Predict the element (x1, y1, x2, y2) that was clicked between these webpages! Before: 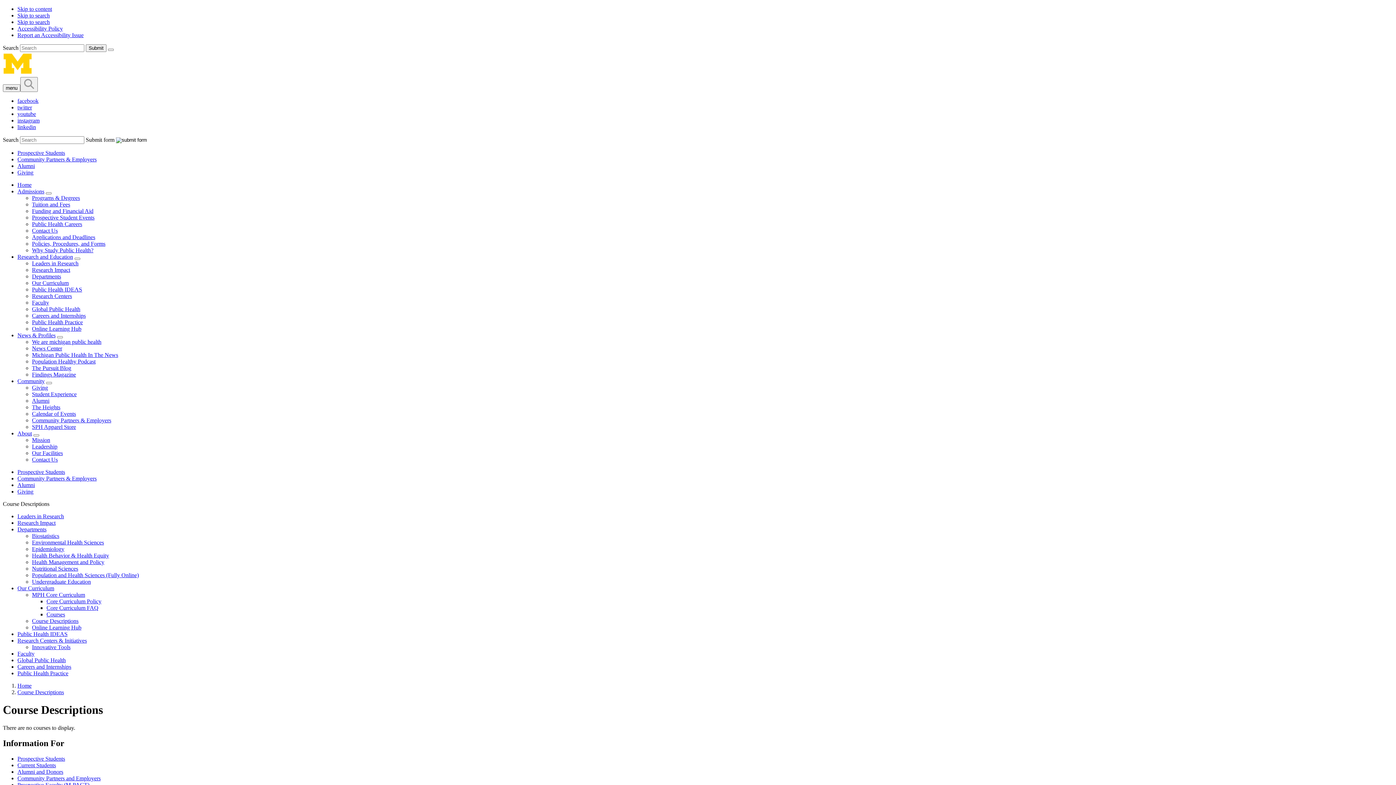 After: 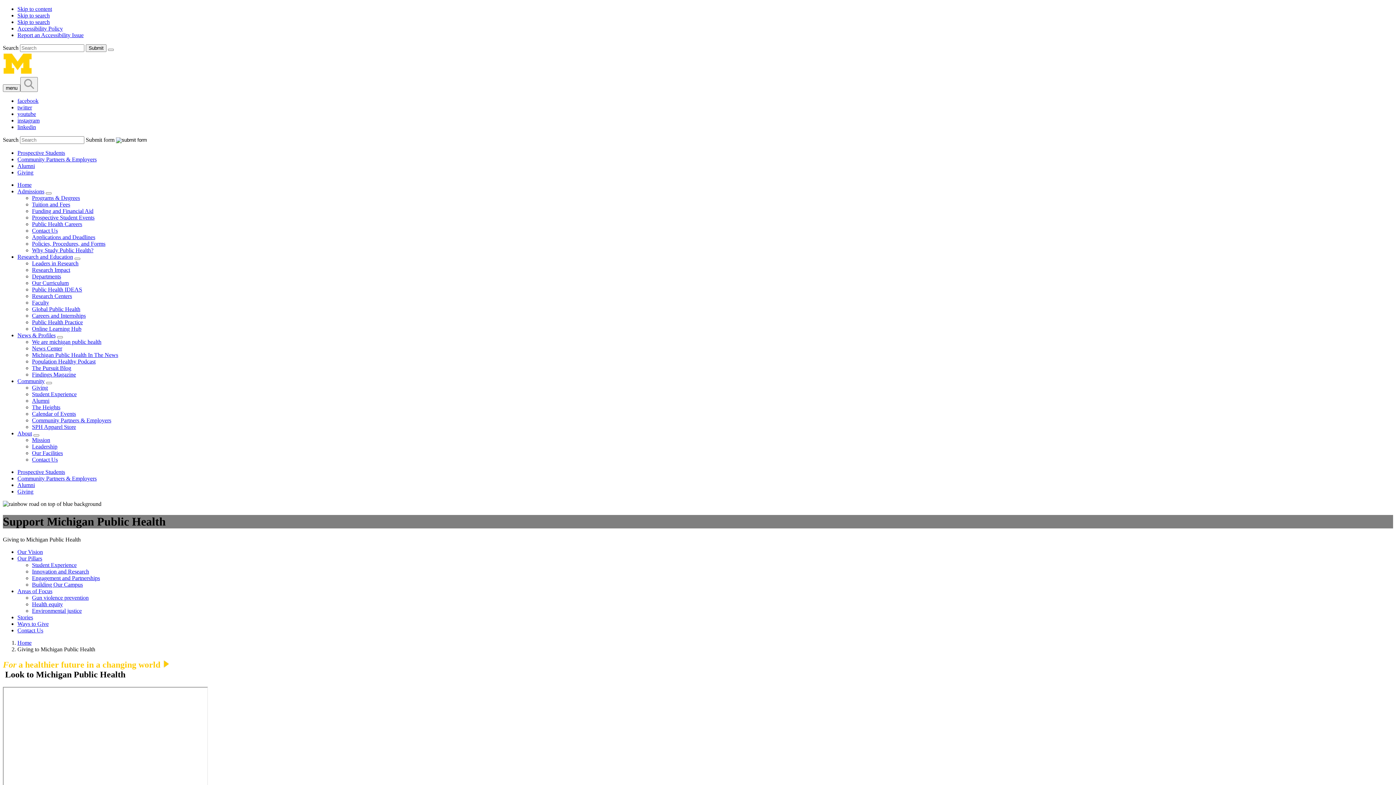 Action: bbox: (32, 384, 48, 390) label: Giving